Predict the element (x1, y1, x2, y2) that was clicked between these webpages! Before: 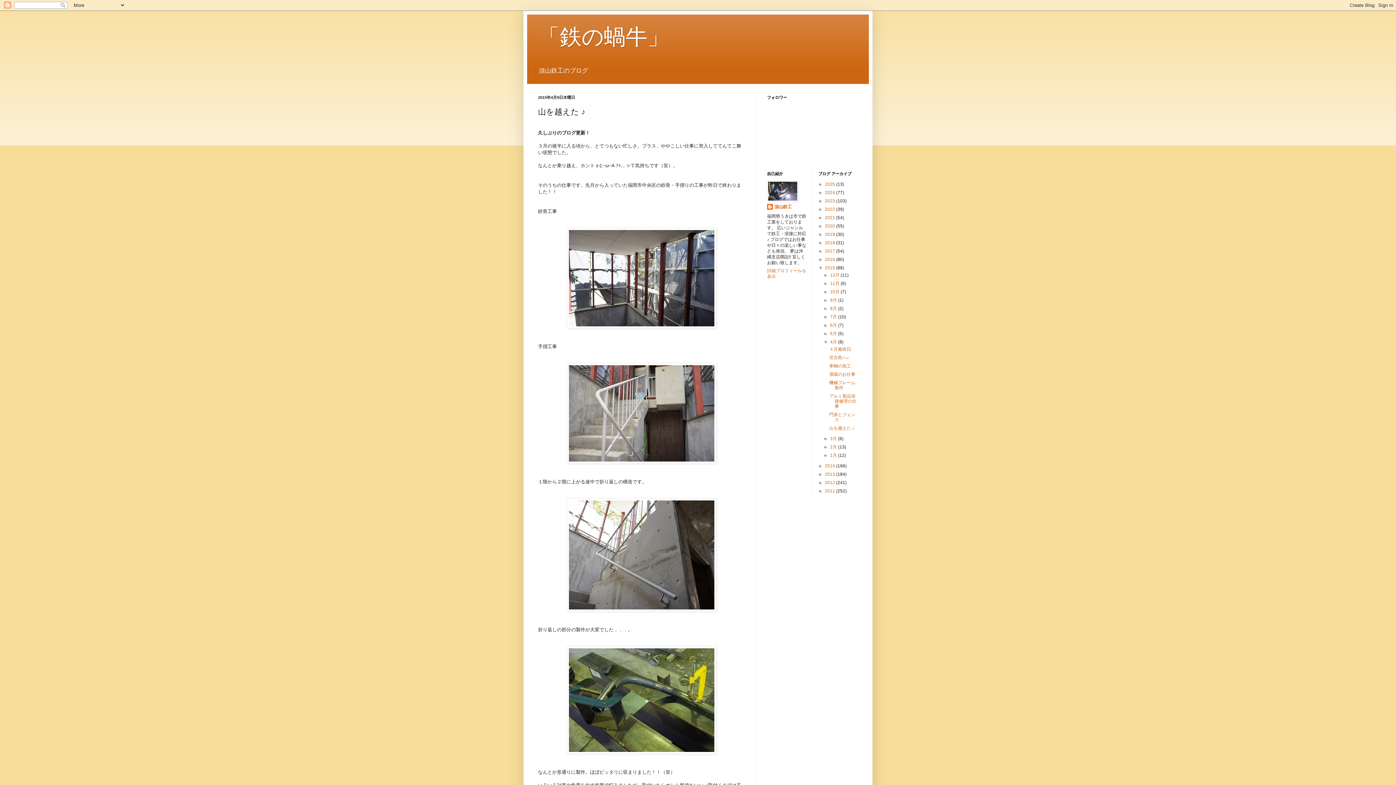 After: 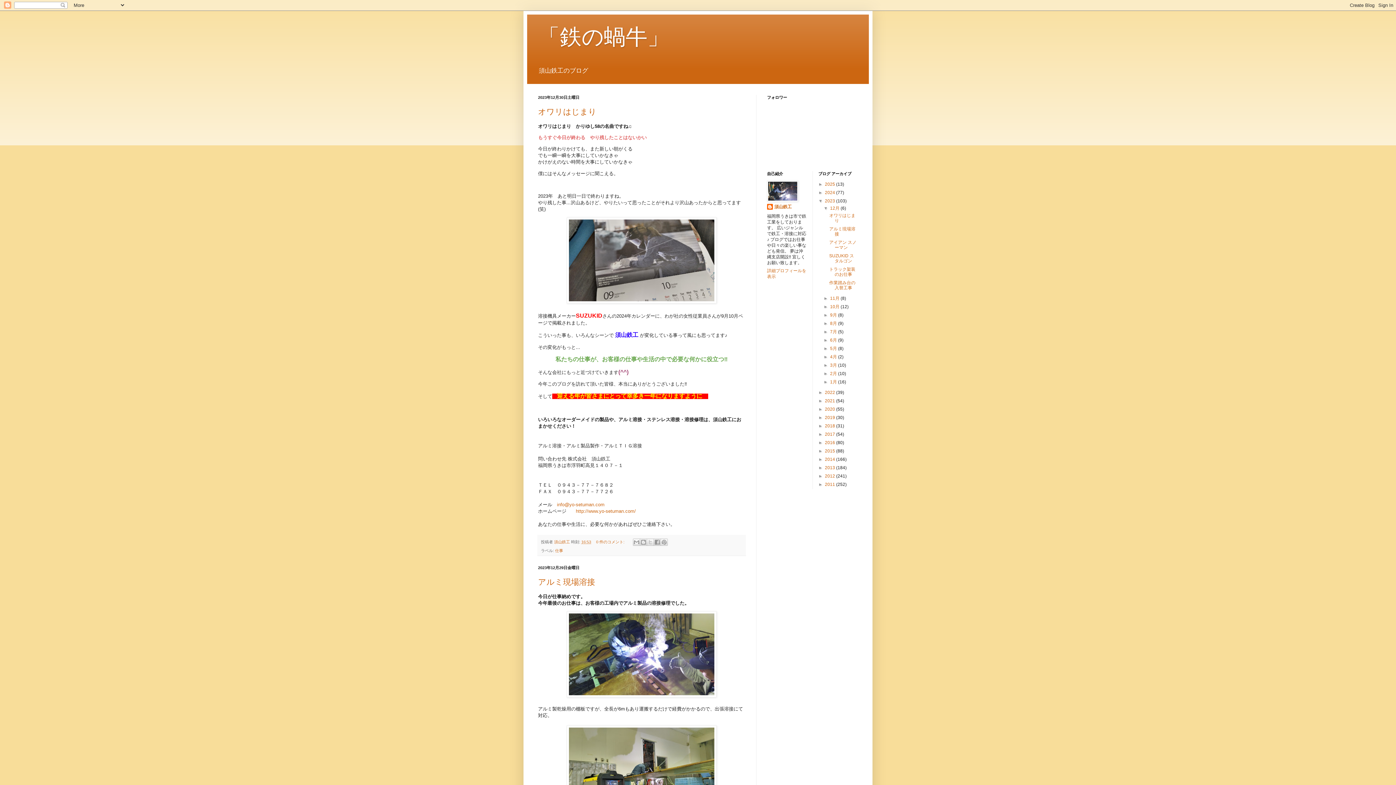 Action: label: 2023  bbox: (825, 198, 836, 203)